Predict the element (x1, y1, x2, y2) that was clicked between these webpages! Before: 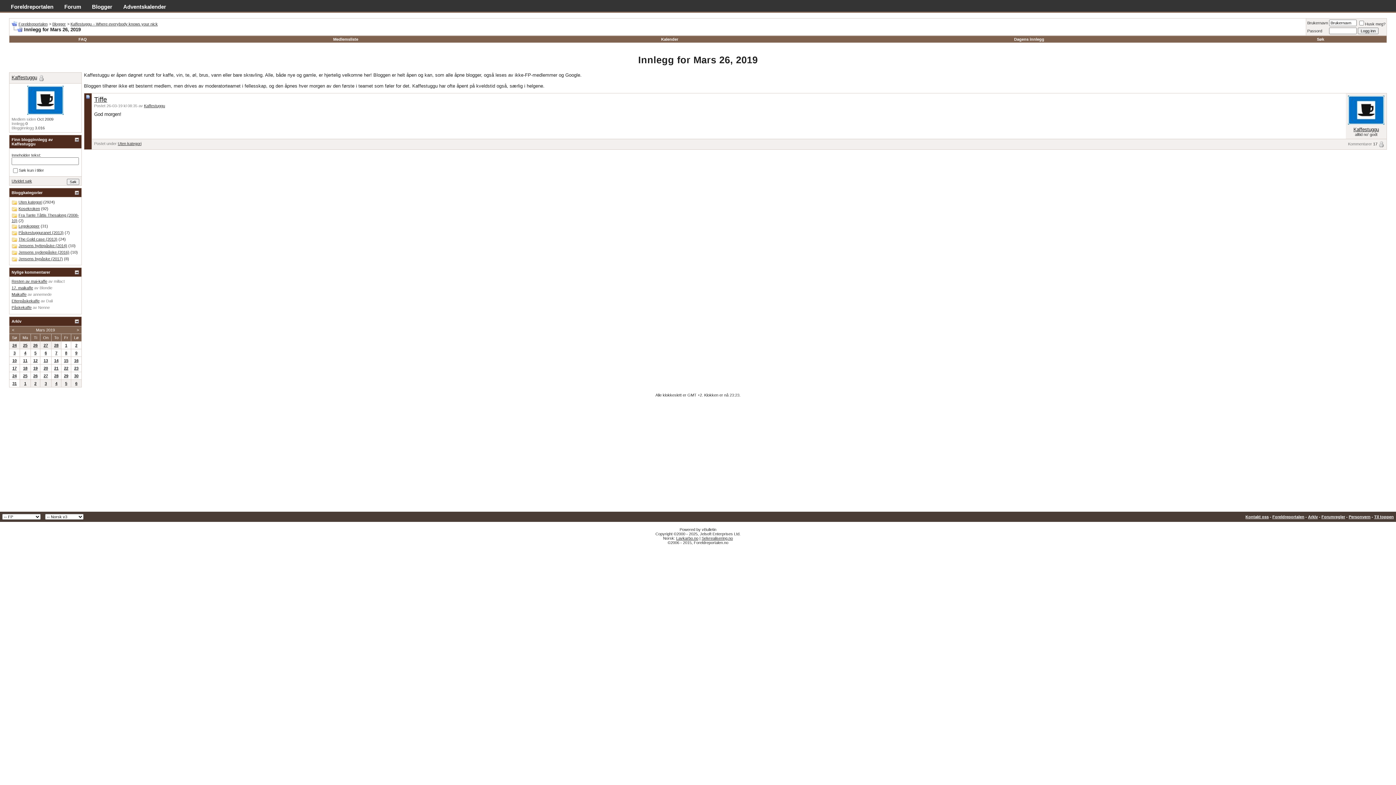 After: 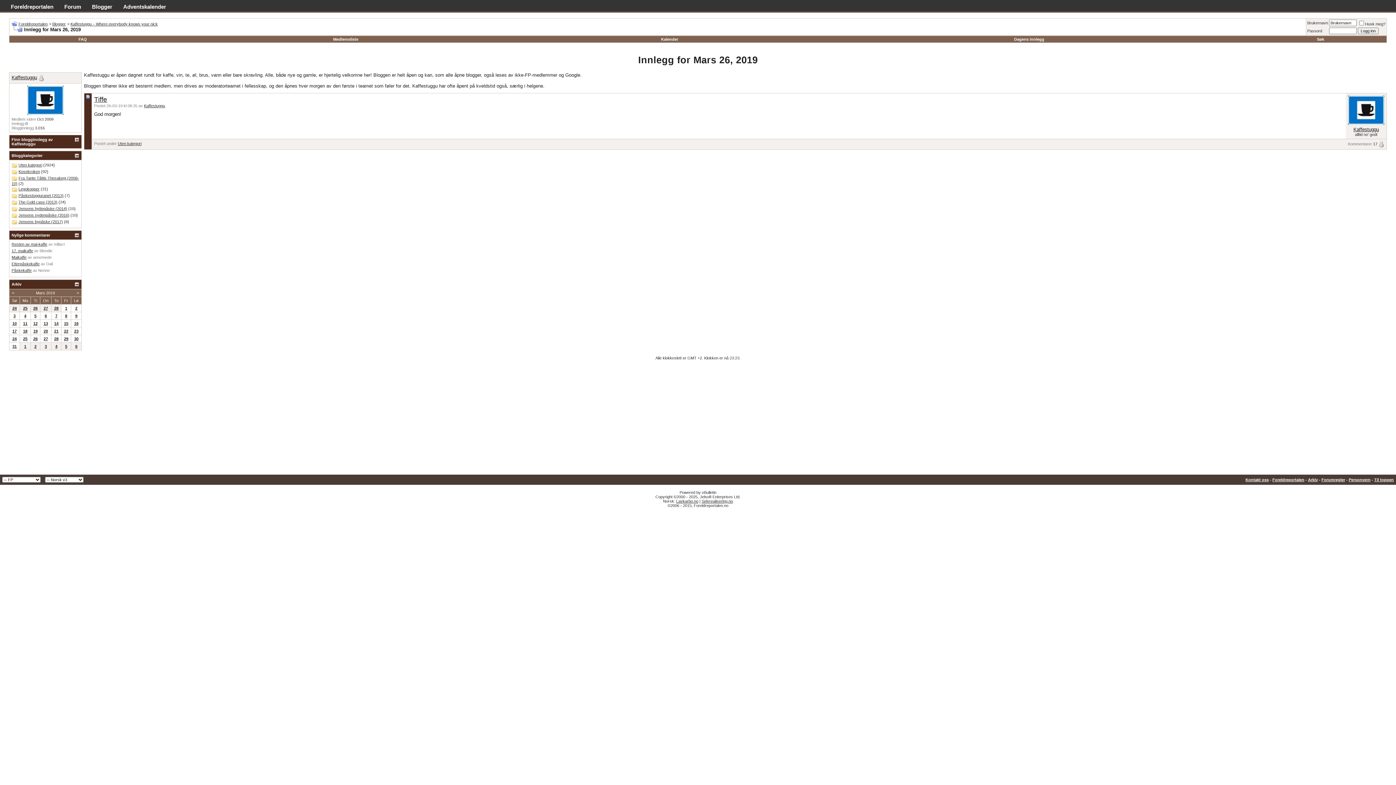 Action: bbox: (74, 137, 79, 142)